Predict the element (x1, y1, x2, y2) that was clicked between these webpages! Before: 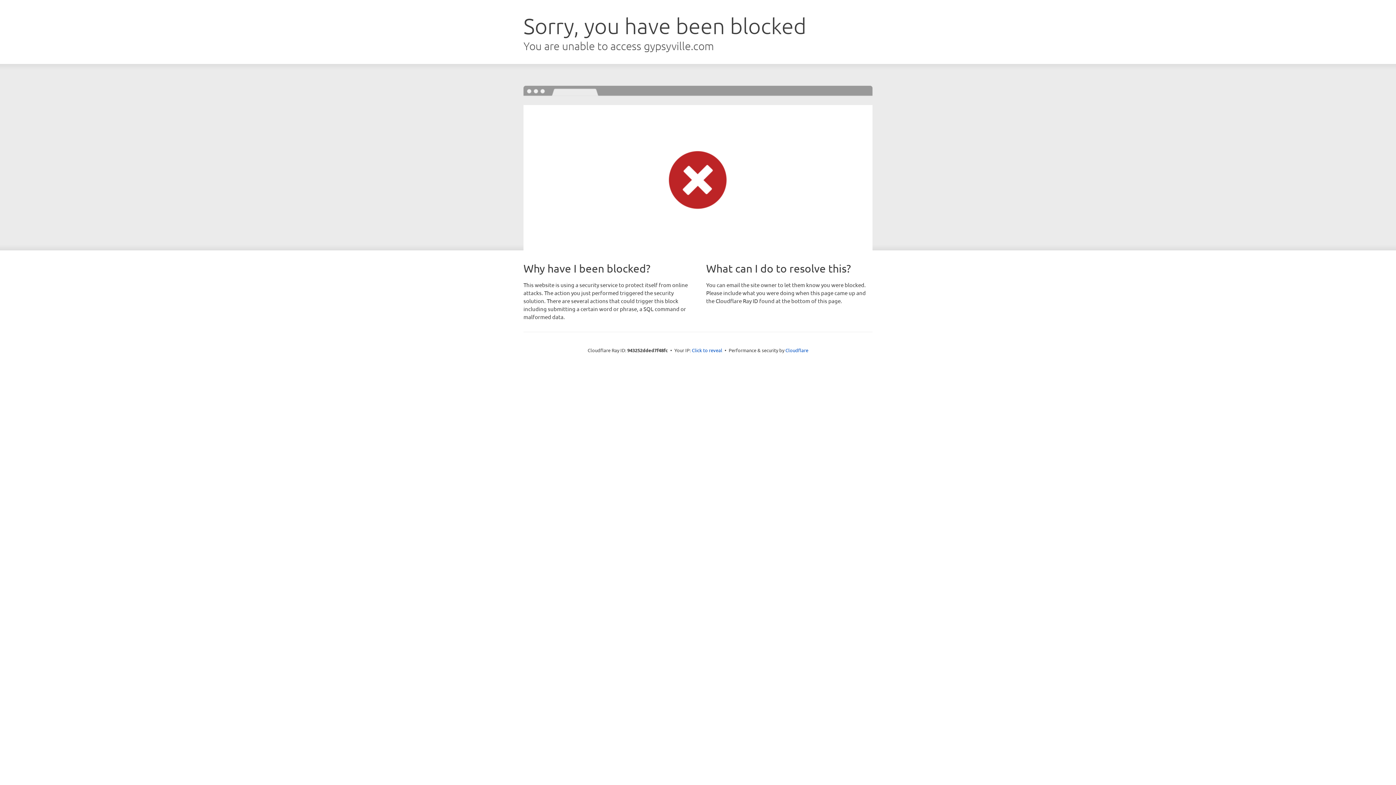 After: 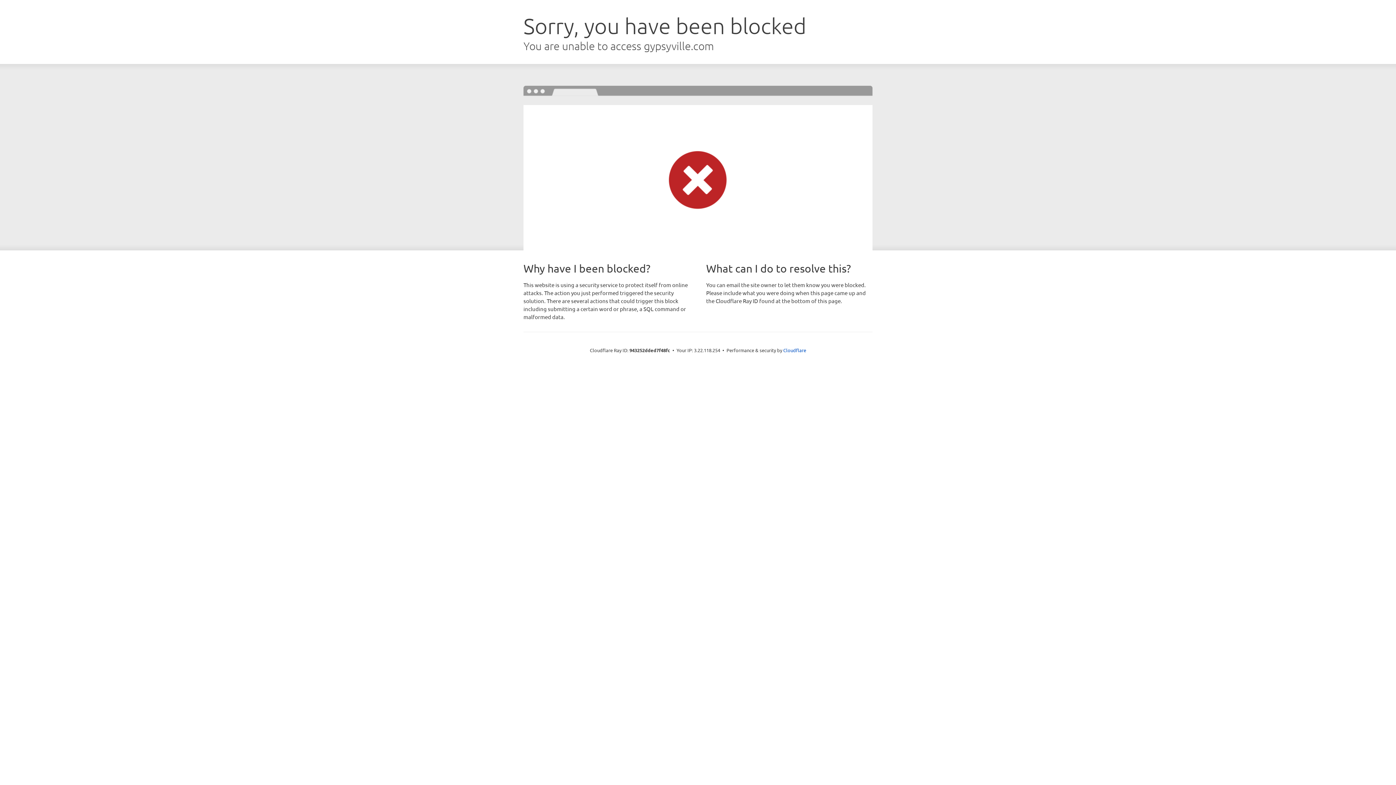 Action: bbox: (692, 346, 722, 353) label: Click to reveal